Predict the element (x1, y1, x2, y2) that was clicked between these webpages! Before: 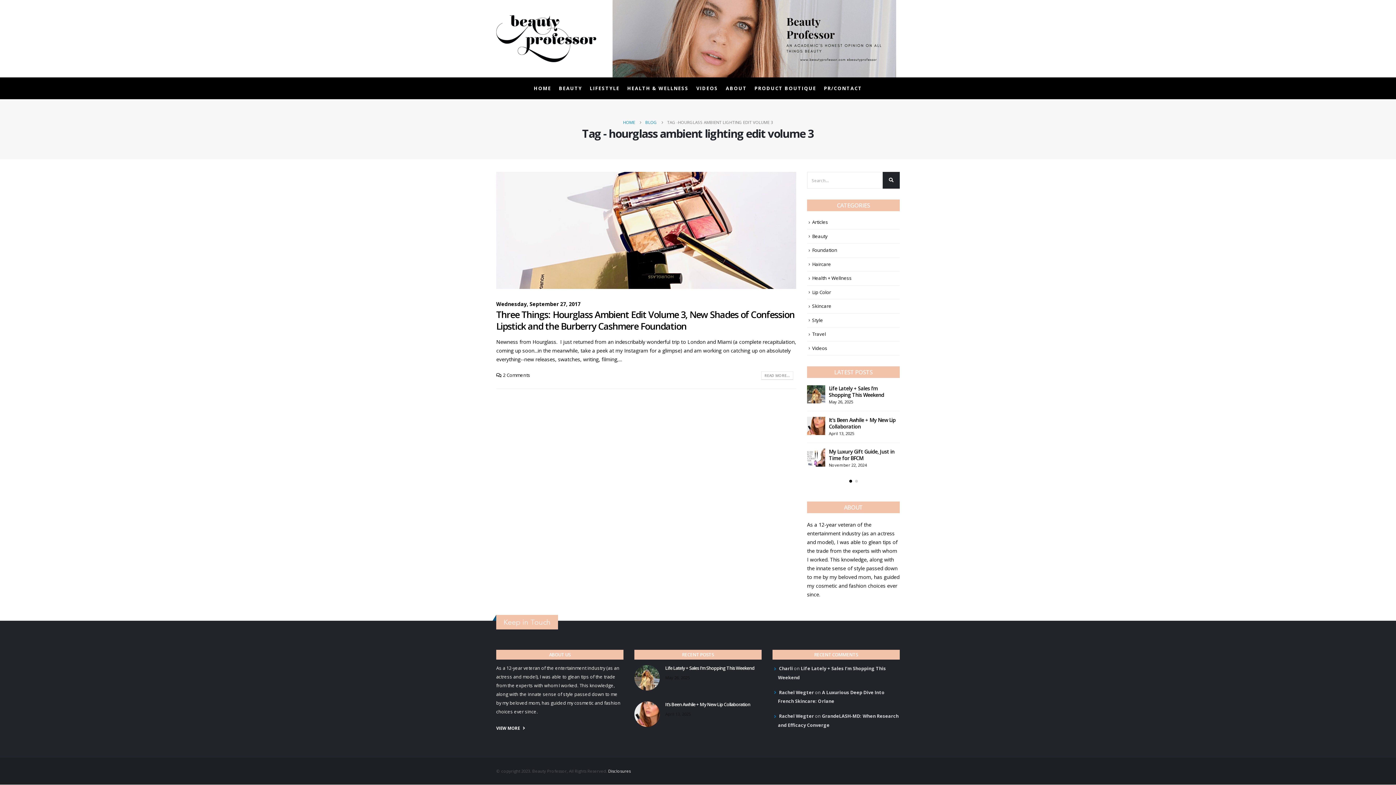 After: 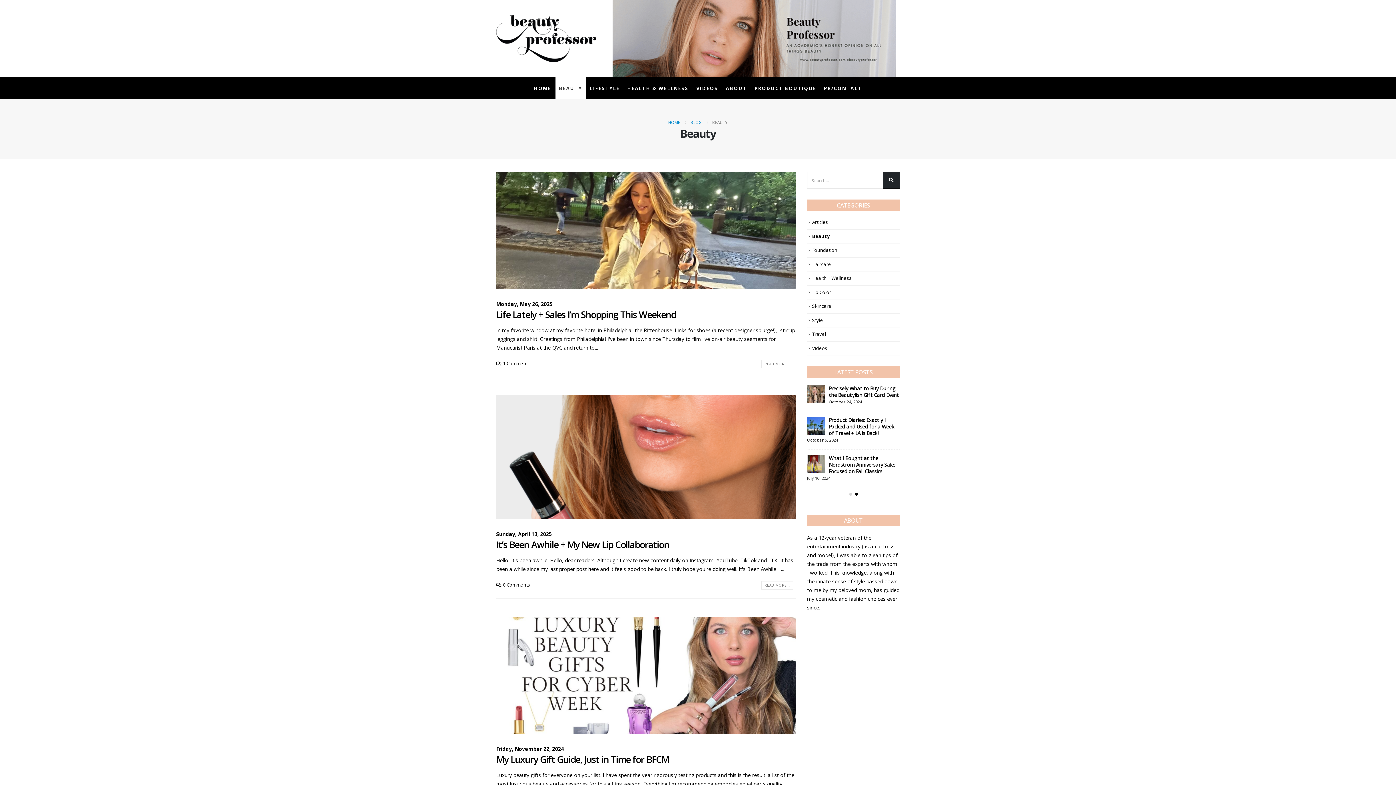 Action: bbox: (555, 77, 586, 99) label: BEAUTY